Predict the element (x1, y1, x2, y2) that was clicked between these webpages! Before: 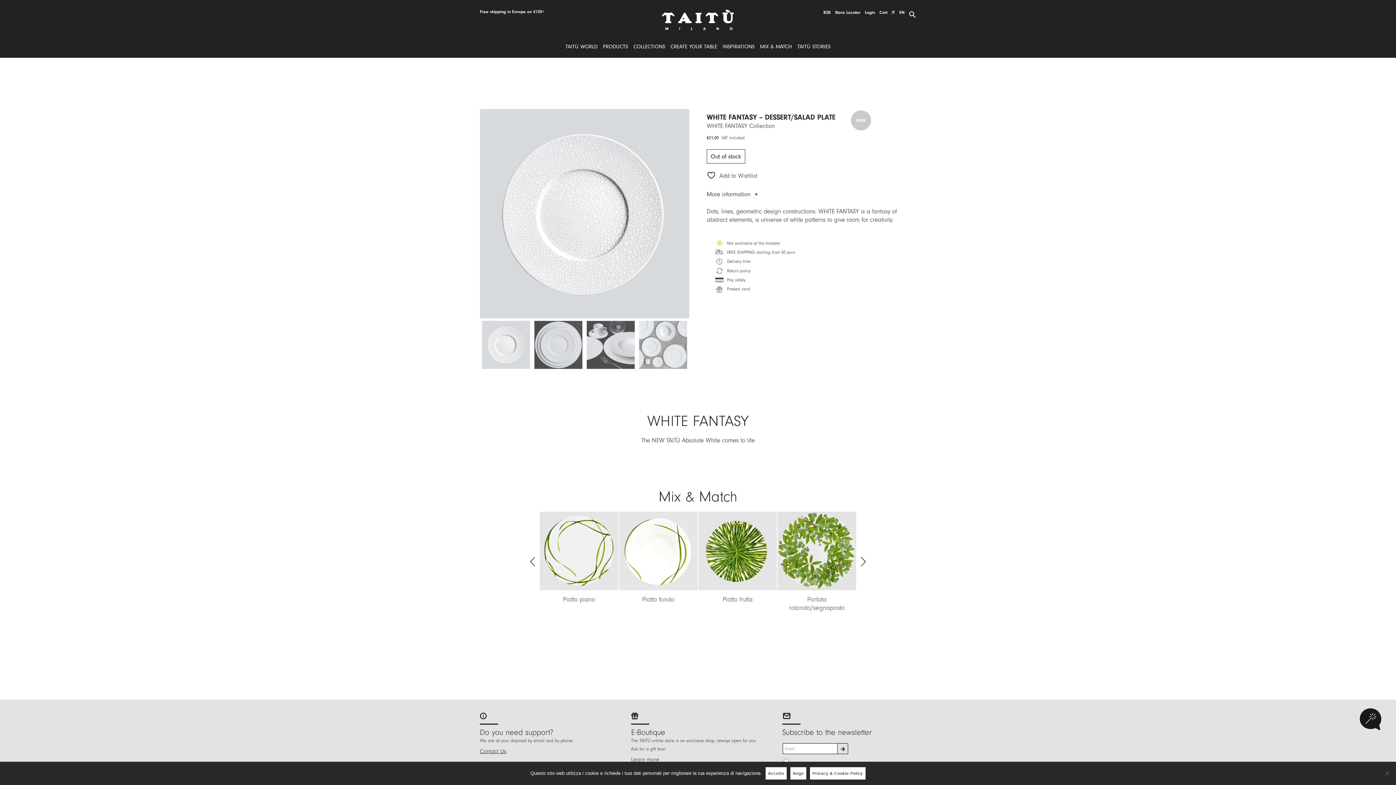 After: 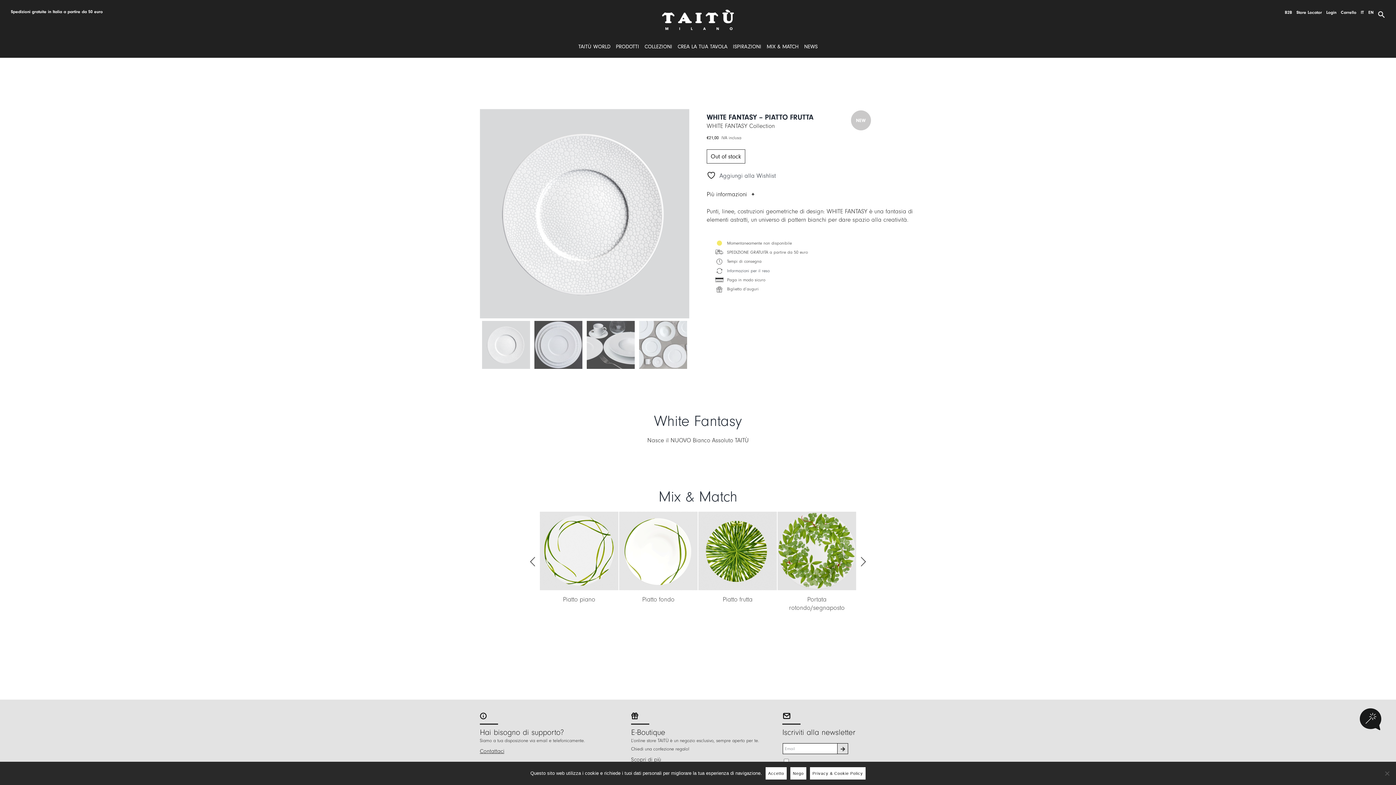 Action: bbox: (892, 3, 895, 21) label: IT